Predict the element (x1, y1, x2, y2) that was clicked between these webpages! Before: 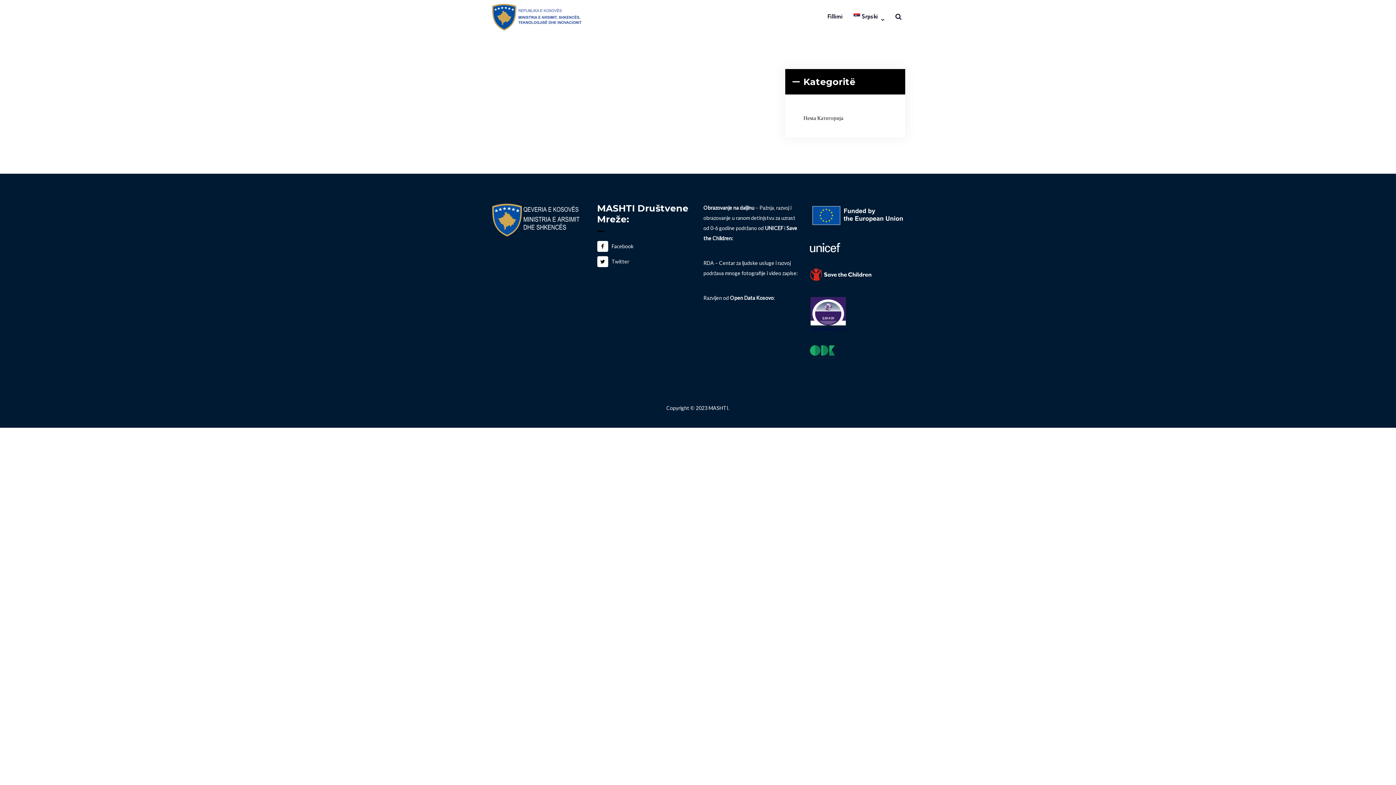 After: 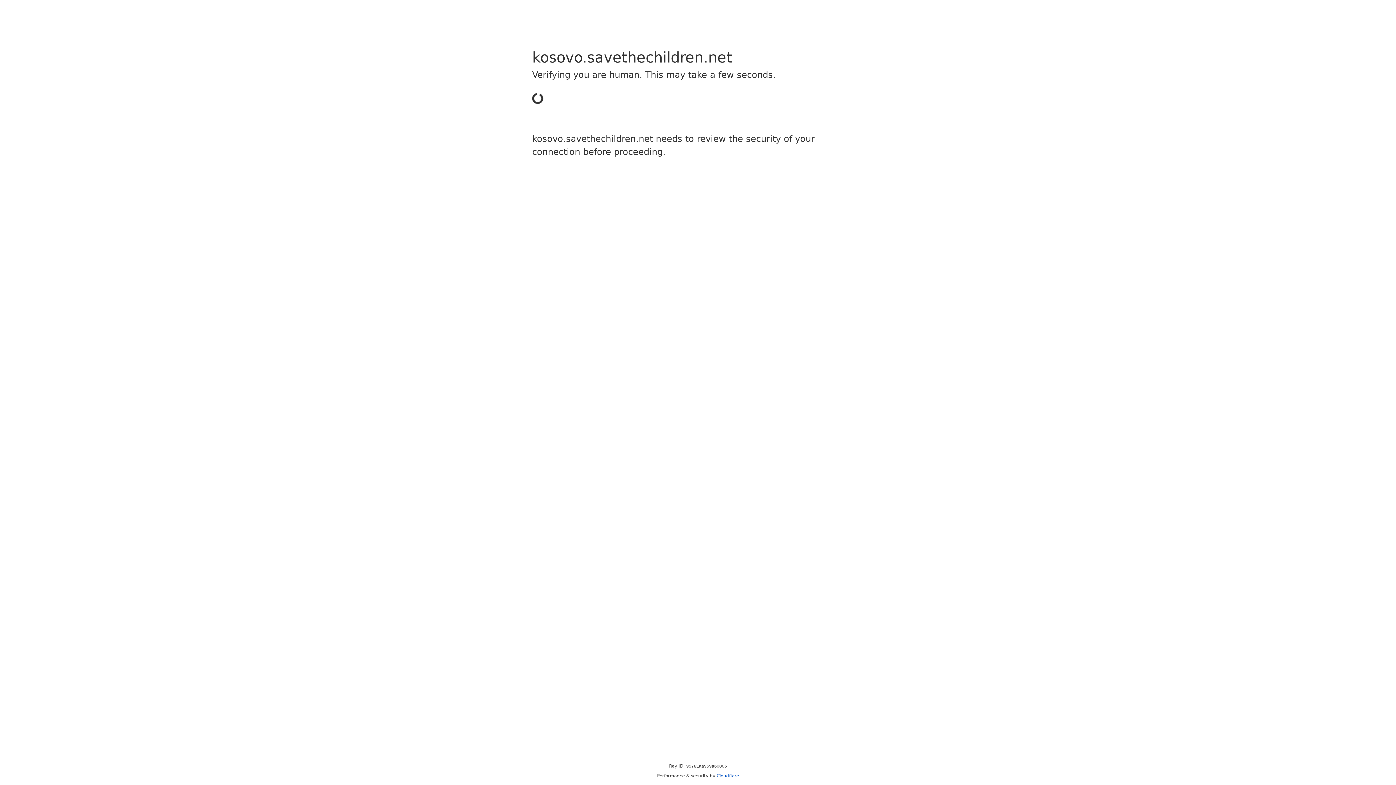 Action: bbox: (810, 267, 905, 281)